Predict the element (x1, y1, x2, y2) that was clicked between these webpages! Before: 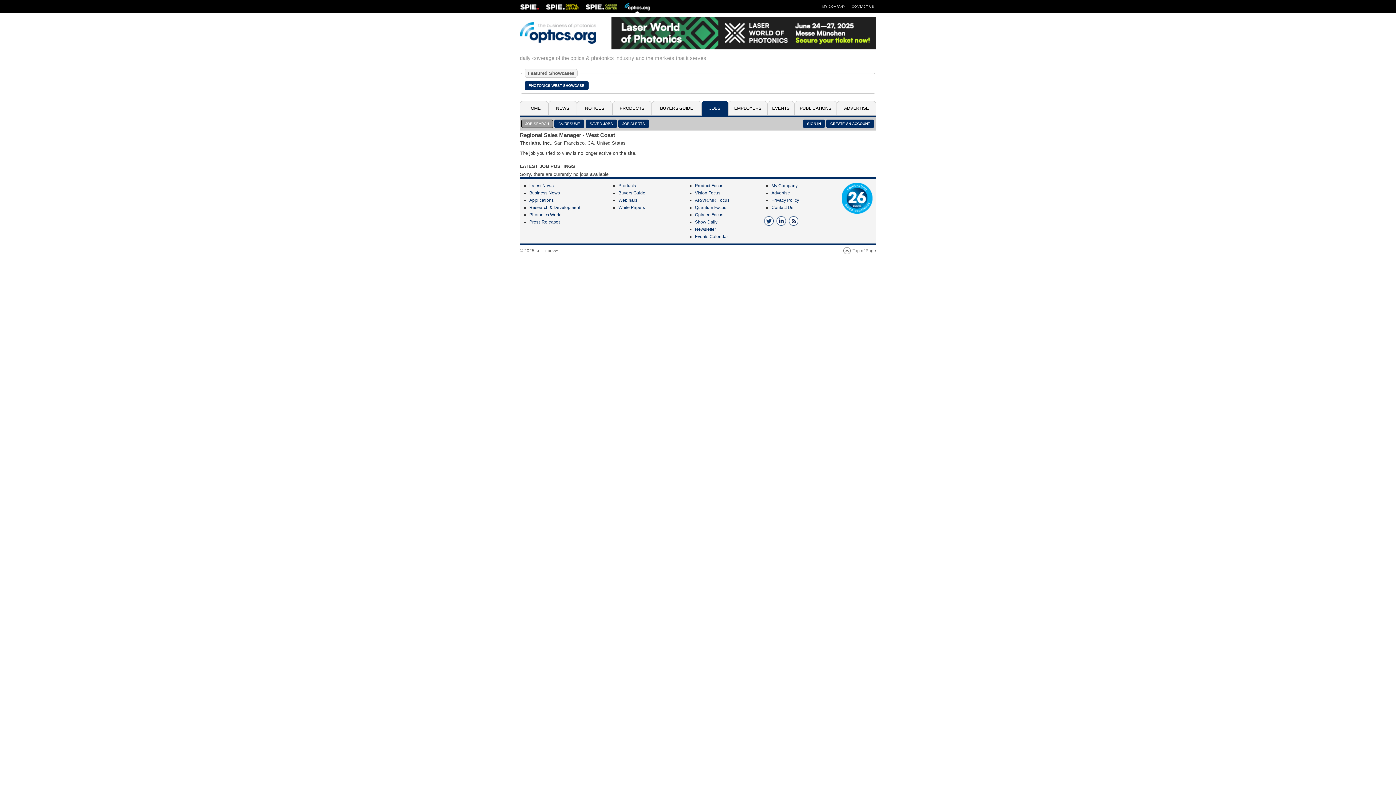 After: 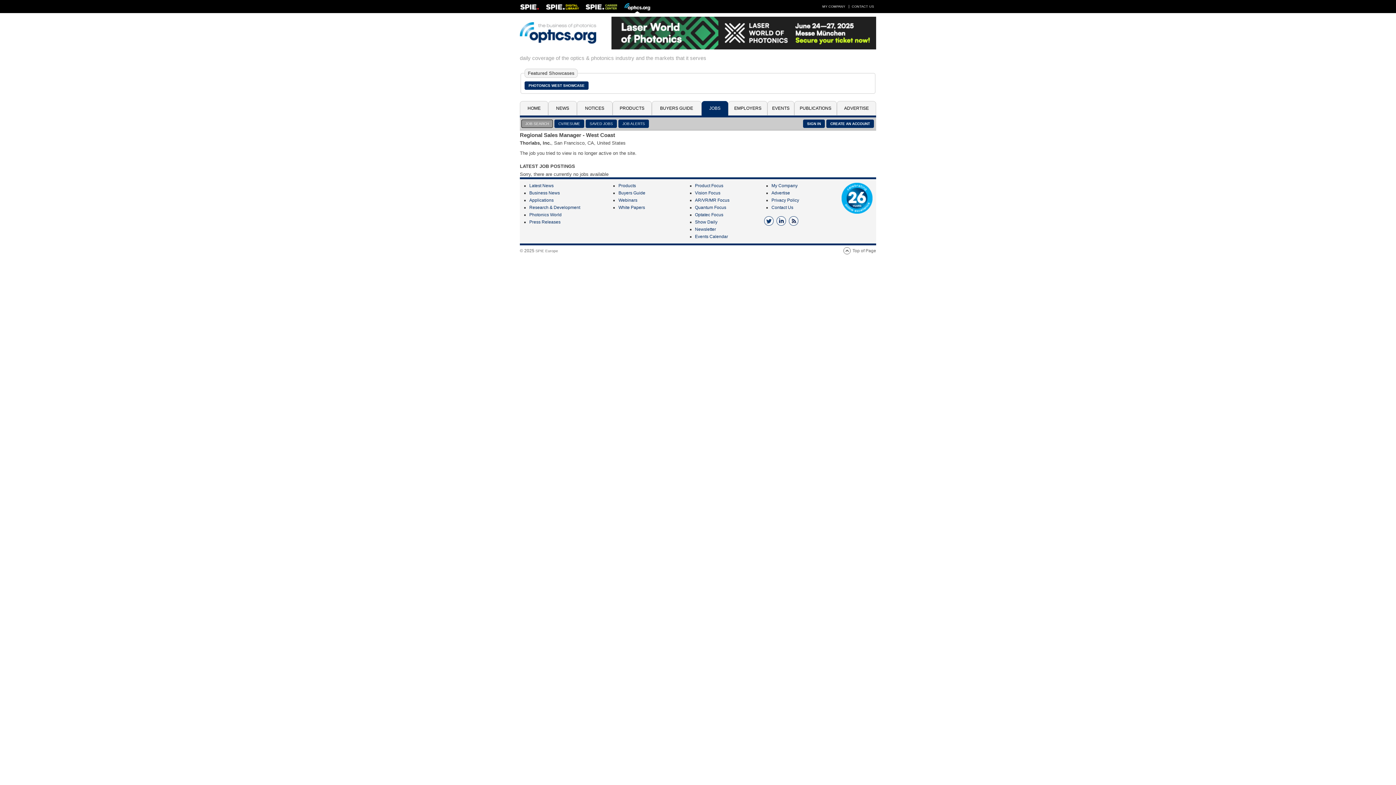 Action: bbox: (843, 247, 850, 254)